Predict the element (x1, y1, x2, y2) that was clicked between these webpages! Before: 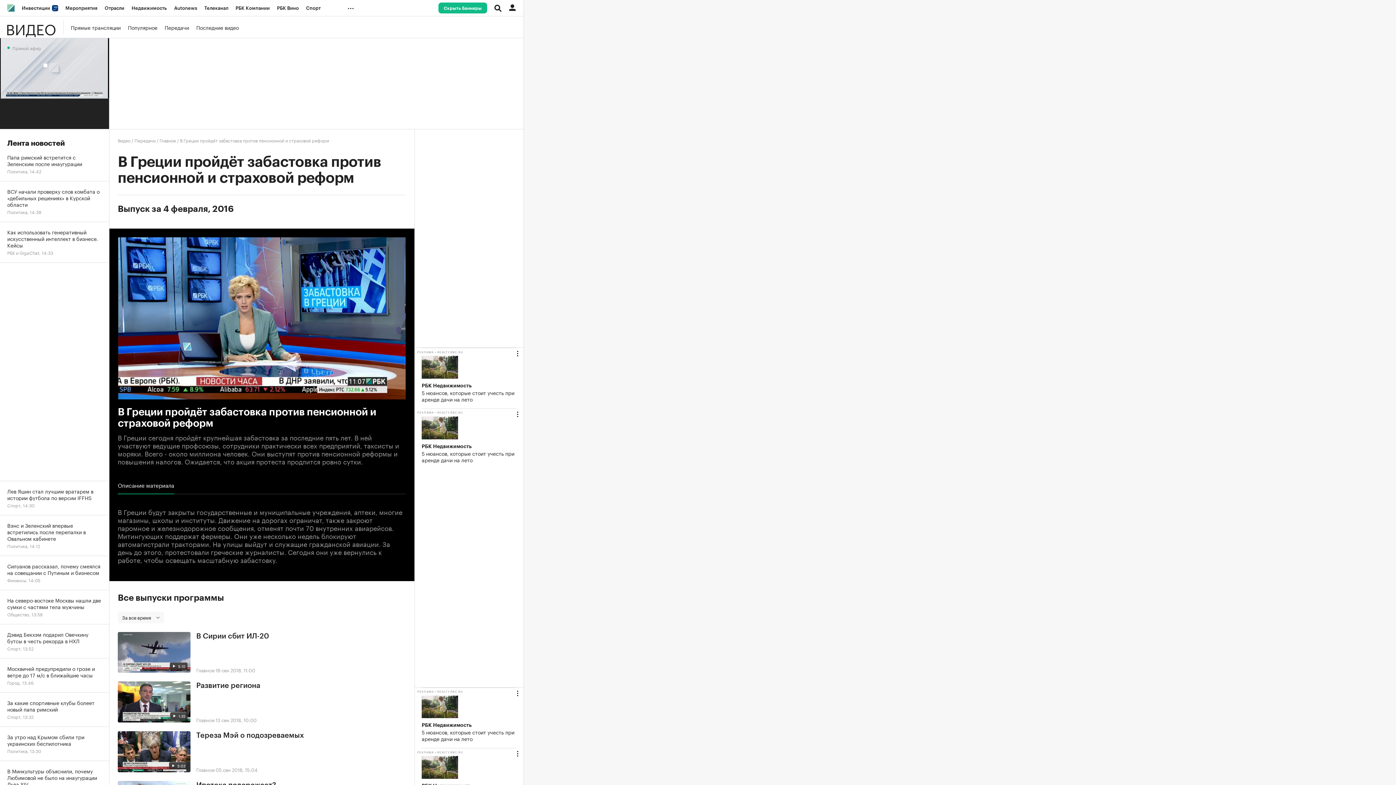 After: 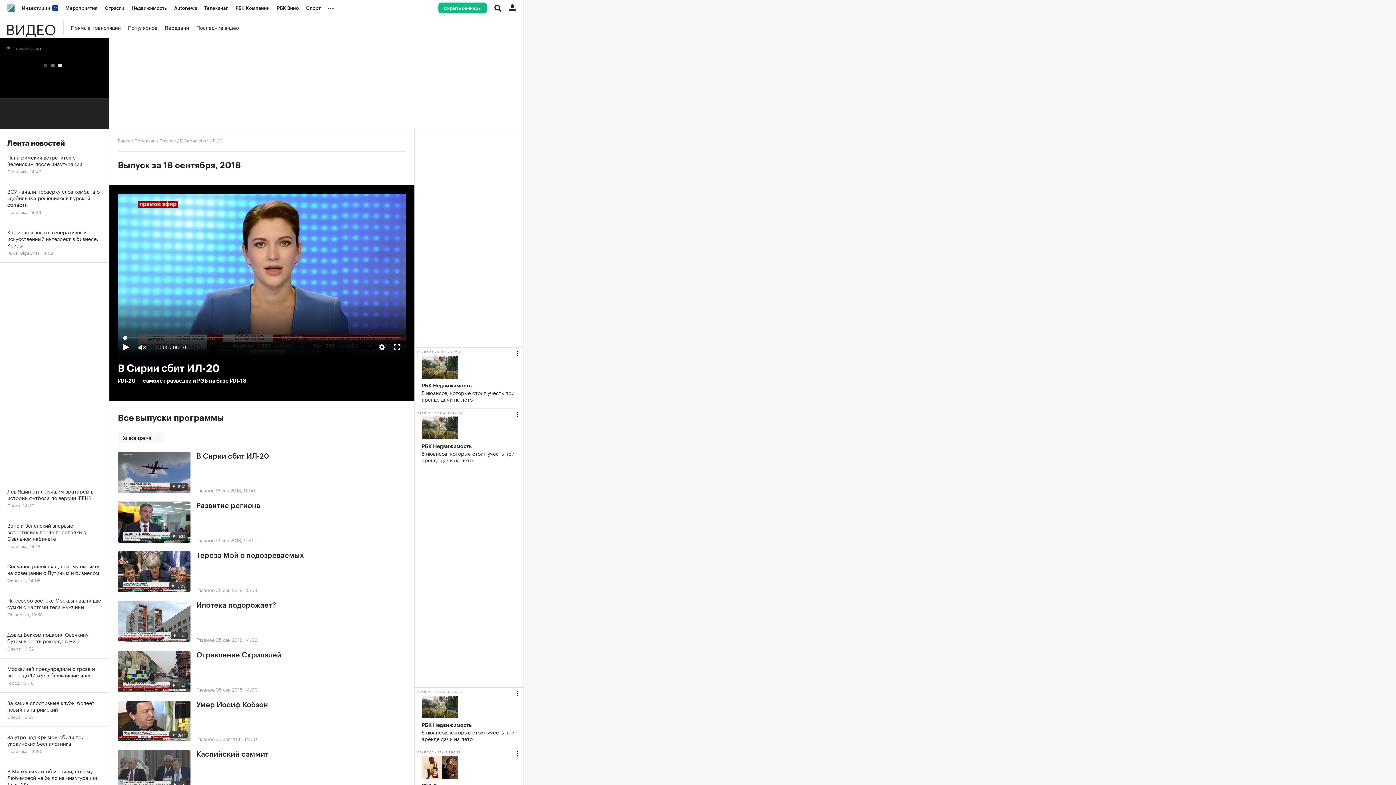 Action: bbox: (196, 632, 269, 640) label: В Сирии сбит ИЛ-20